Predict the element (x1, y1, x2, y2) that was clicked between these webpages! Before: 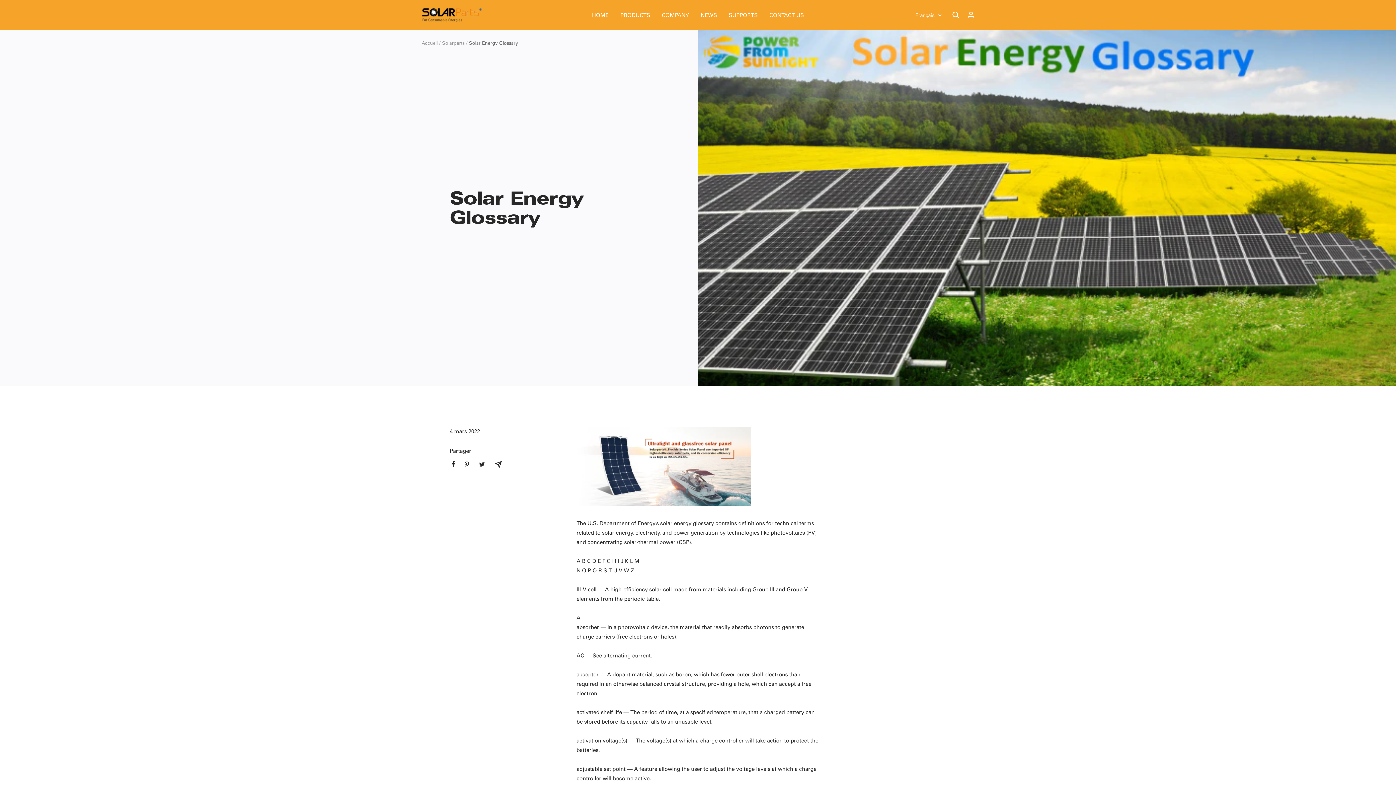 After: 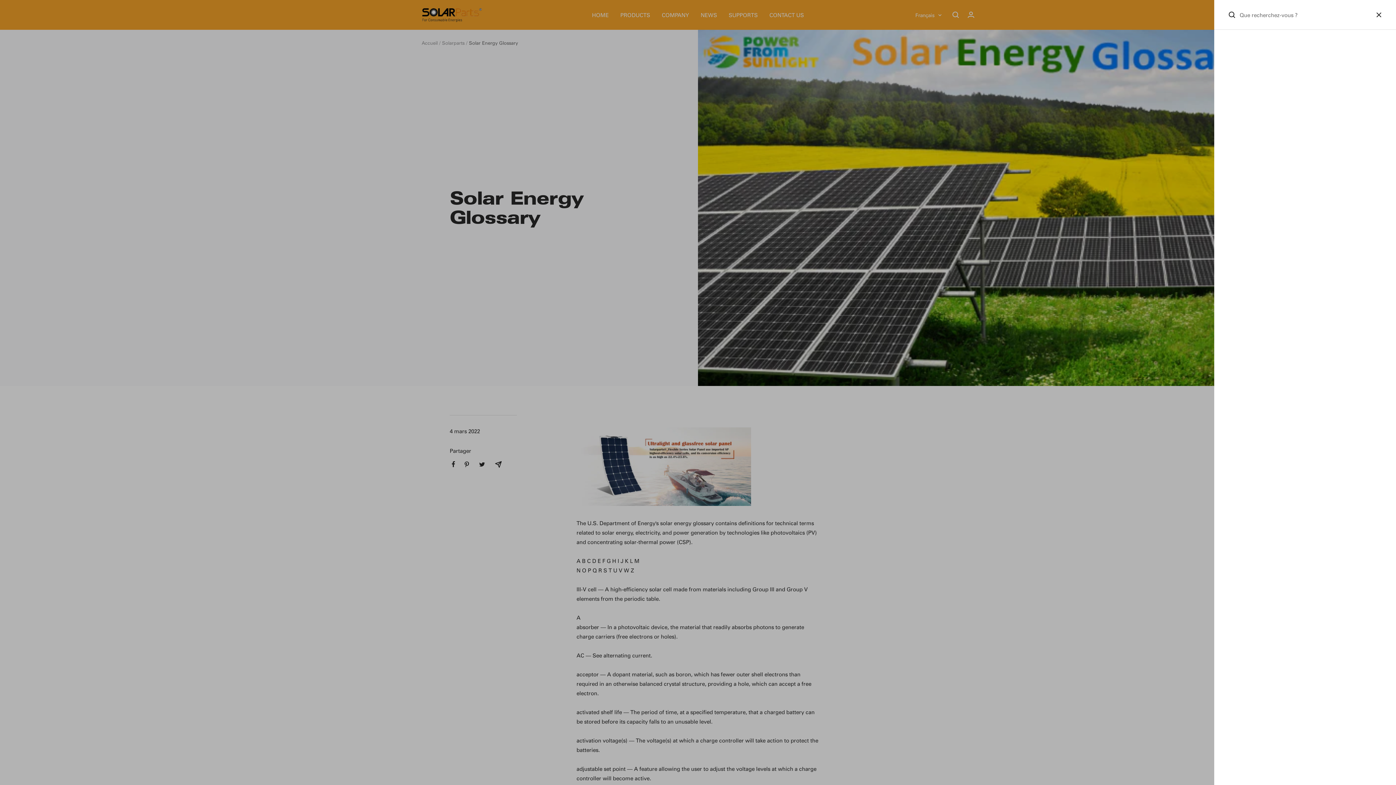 Action: bbox: (952, 11, 959, 18) label: Recherche